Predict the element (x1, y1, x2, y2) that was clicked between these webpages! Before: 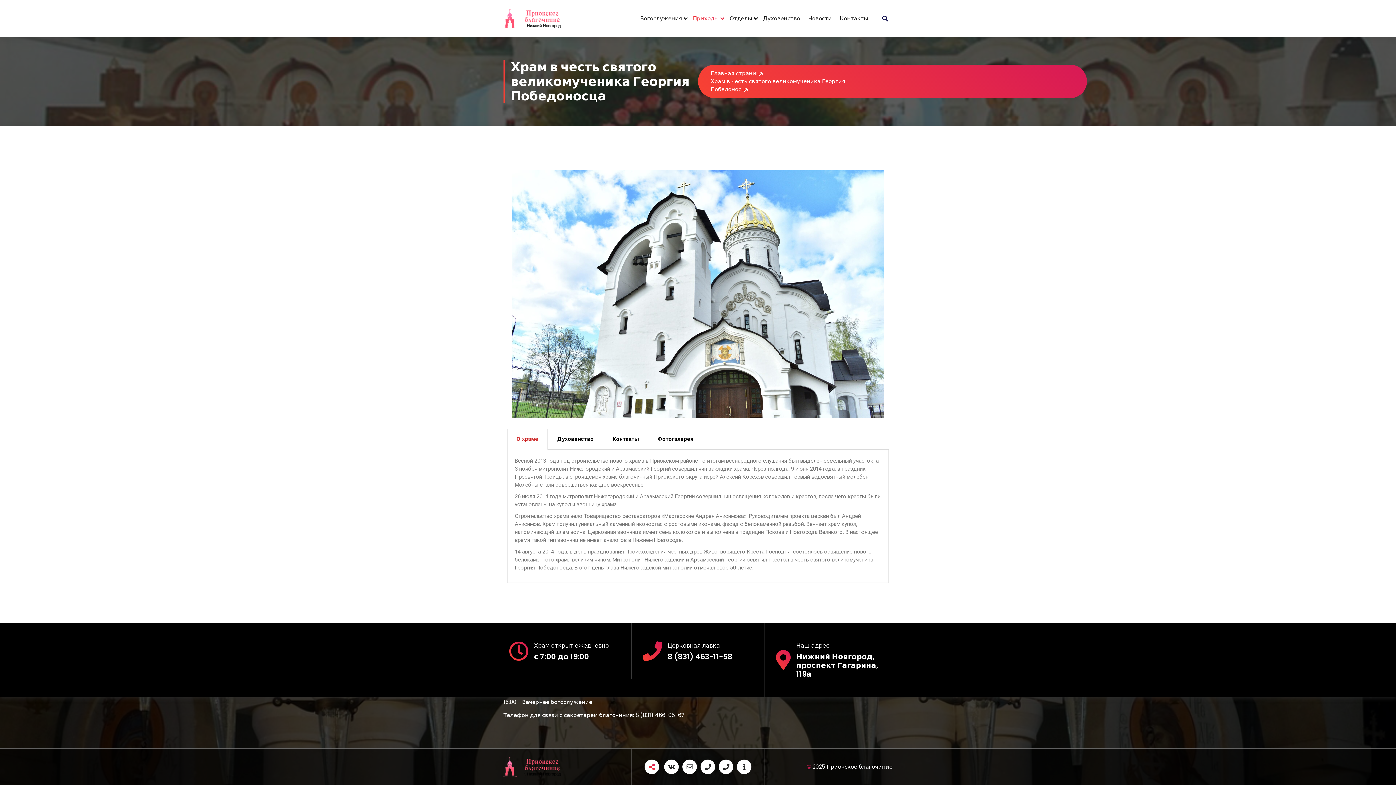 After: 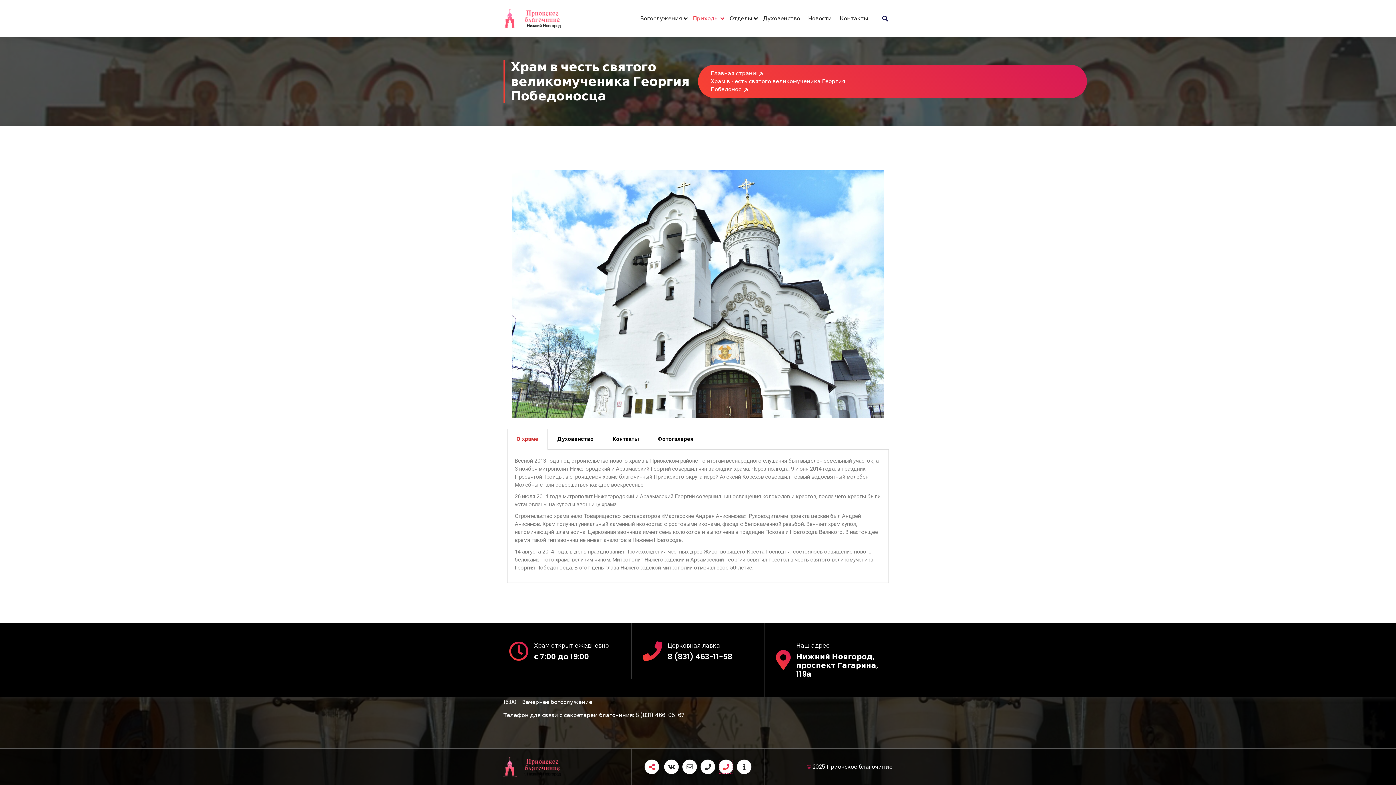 Action: bbox: (719, 760, 733, 774)